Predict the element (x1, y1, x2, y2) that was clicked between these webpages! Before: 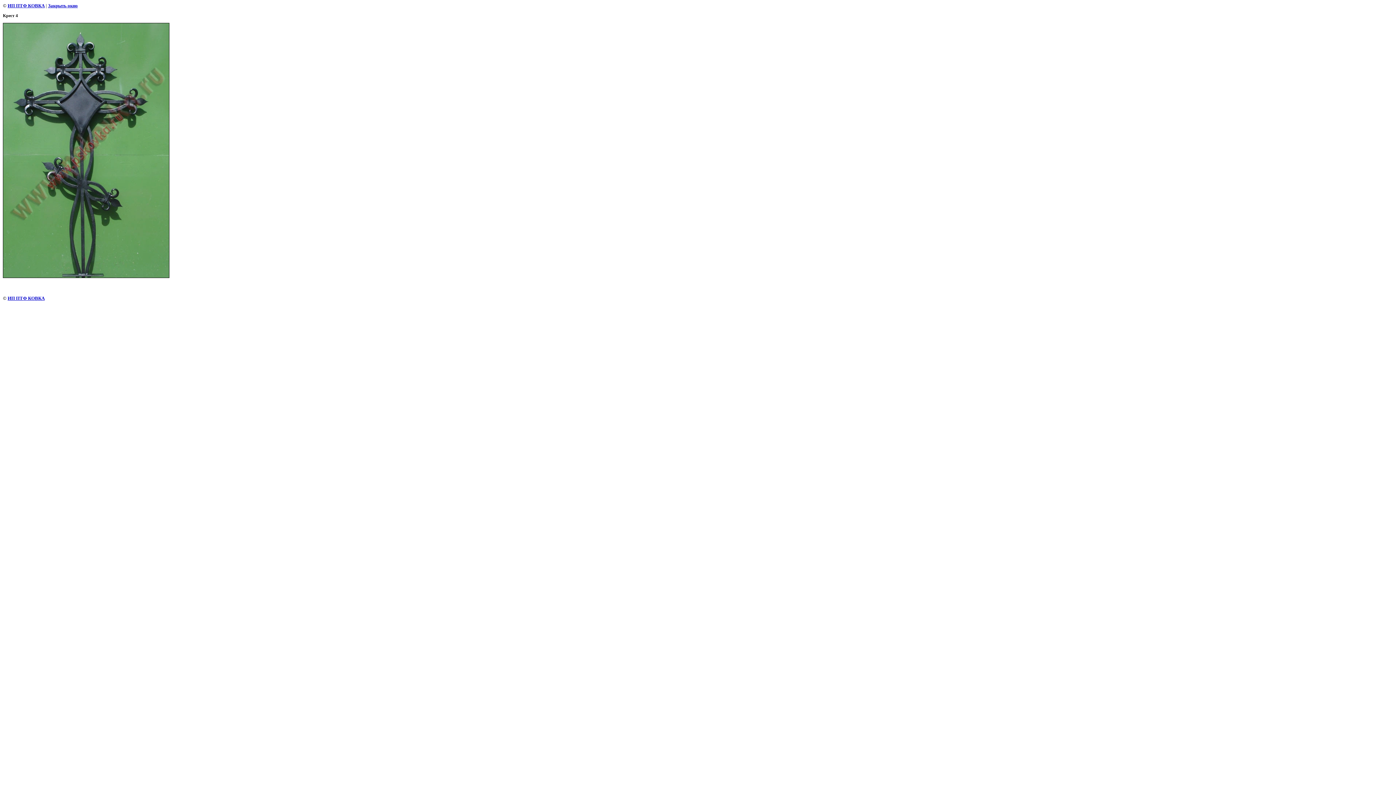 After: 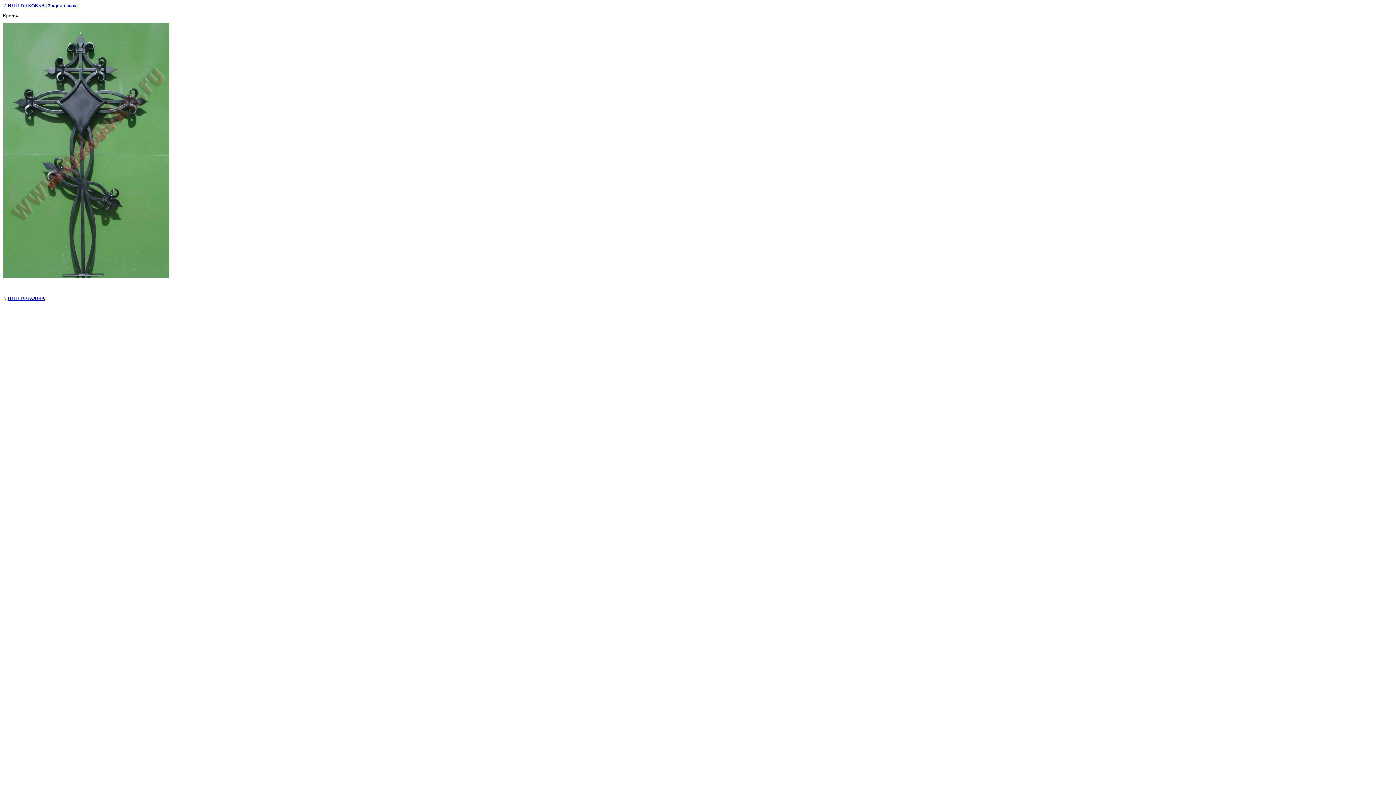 Action: bbox: (48, 2, 77, 8) label: Закрыть окно